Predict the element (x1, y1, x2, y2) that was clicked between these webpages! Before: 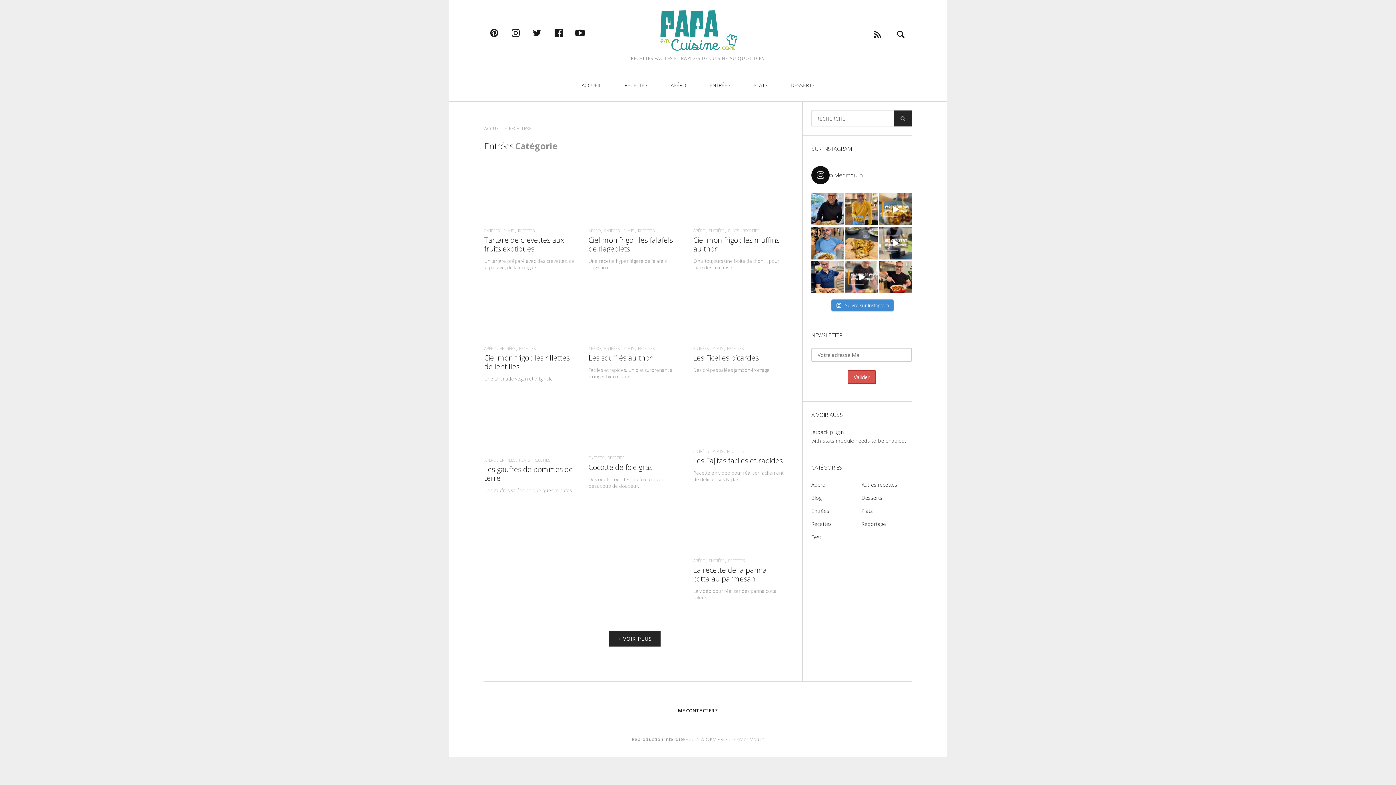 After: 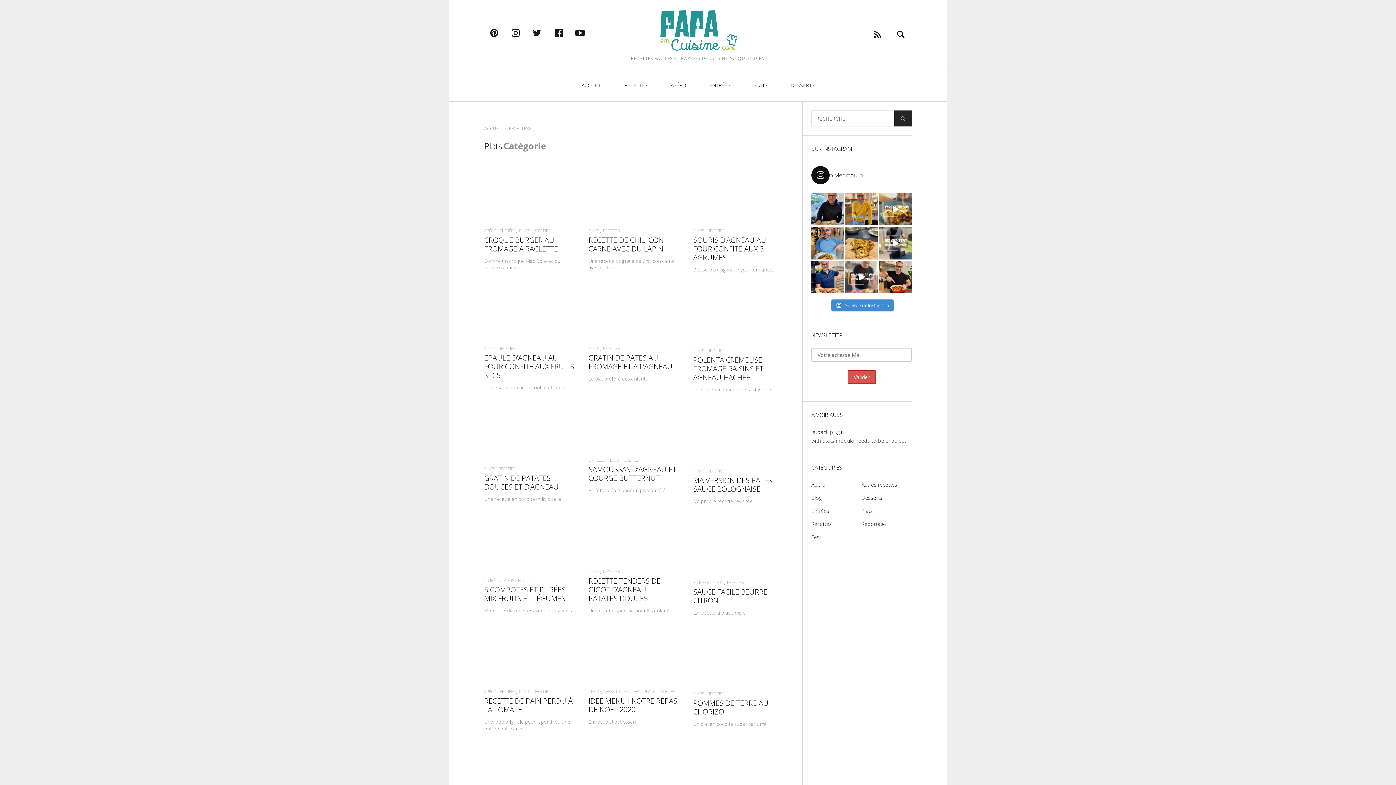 Action: label: PLATS bbox: (748, 75, 773, 95)